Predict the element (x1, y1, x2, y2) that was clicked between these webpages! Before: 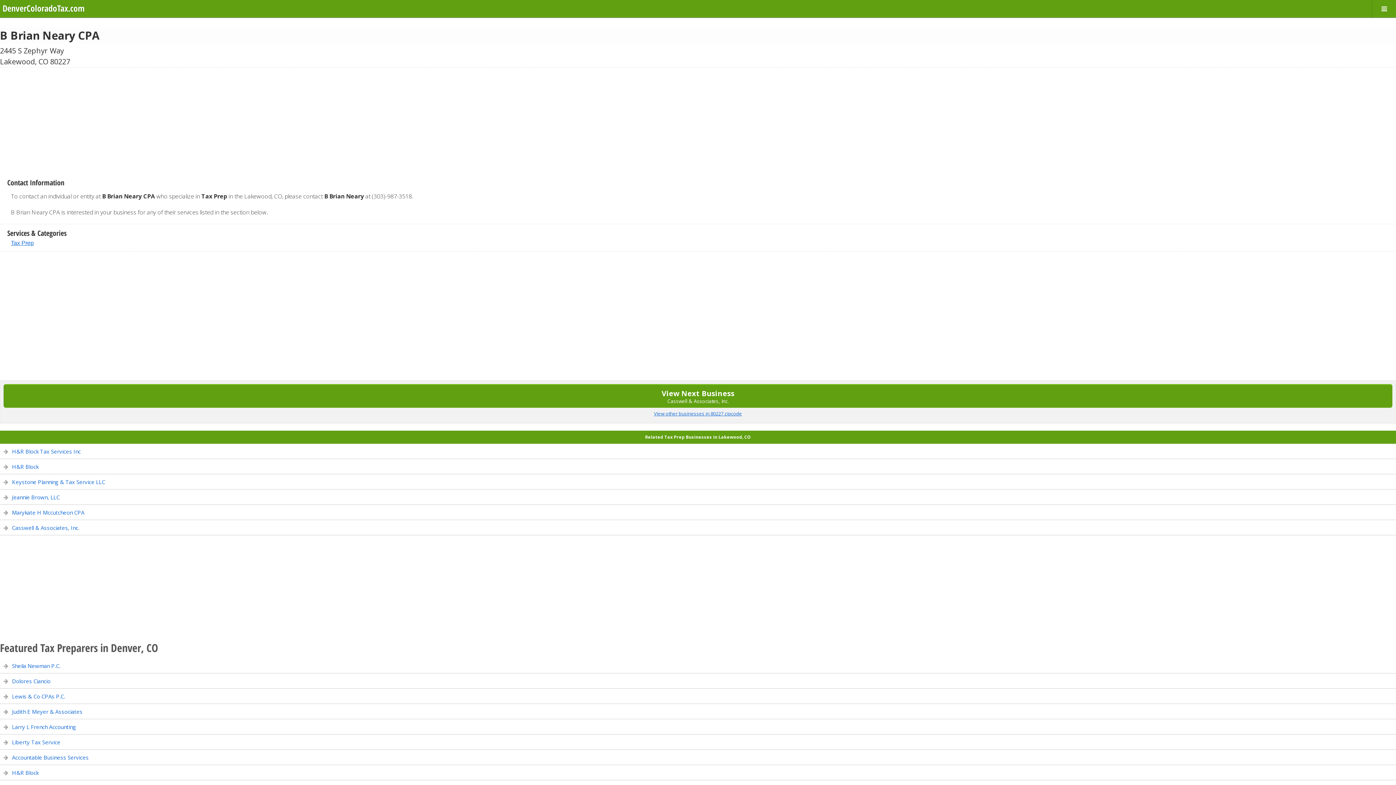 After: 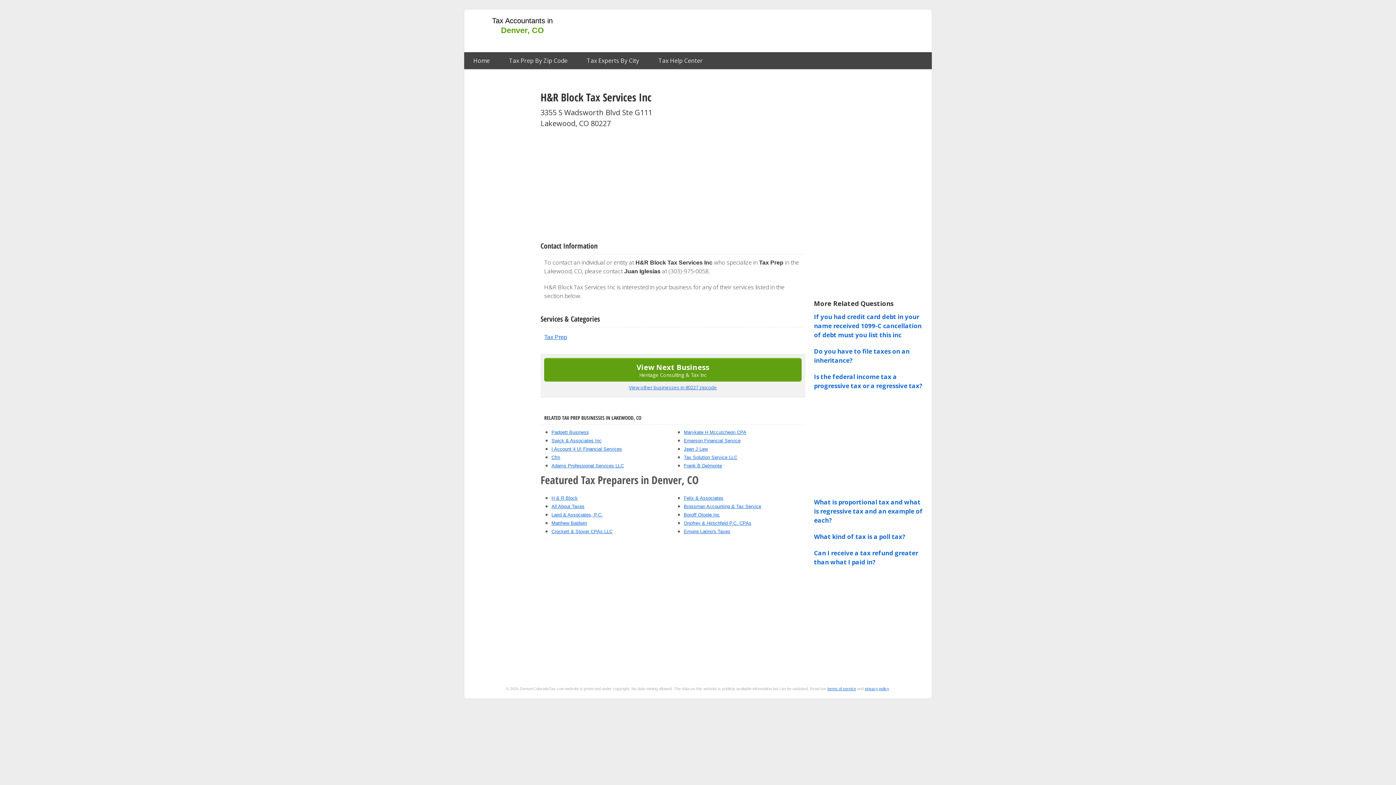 Action: label: H&R Block Tax Services Inc bbox: (0, 444, 1396, 458)